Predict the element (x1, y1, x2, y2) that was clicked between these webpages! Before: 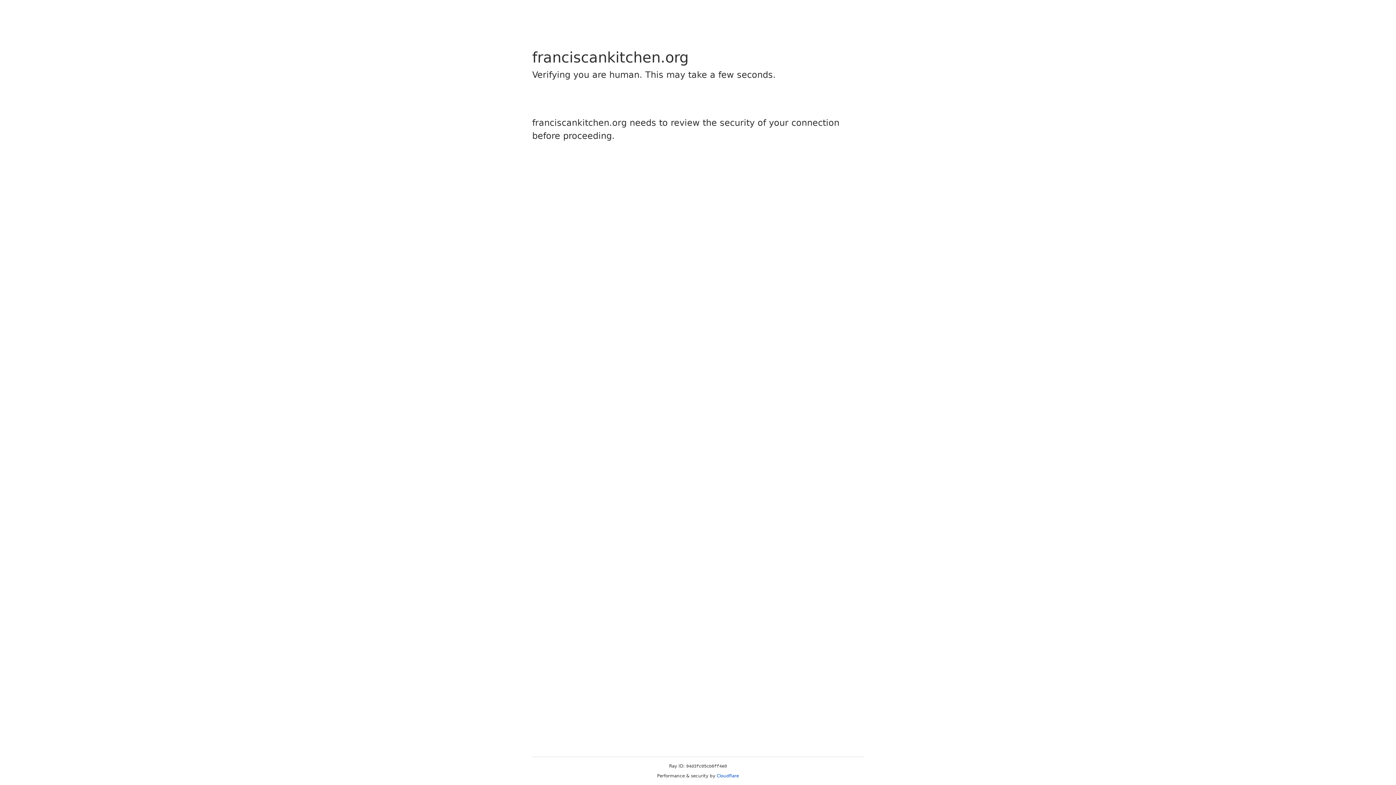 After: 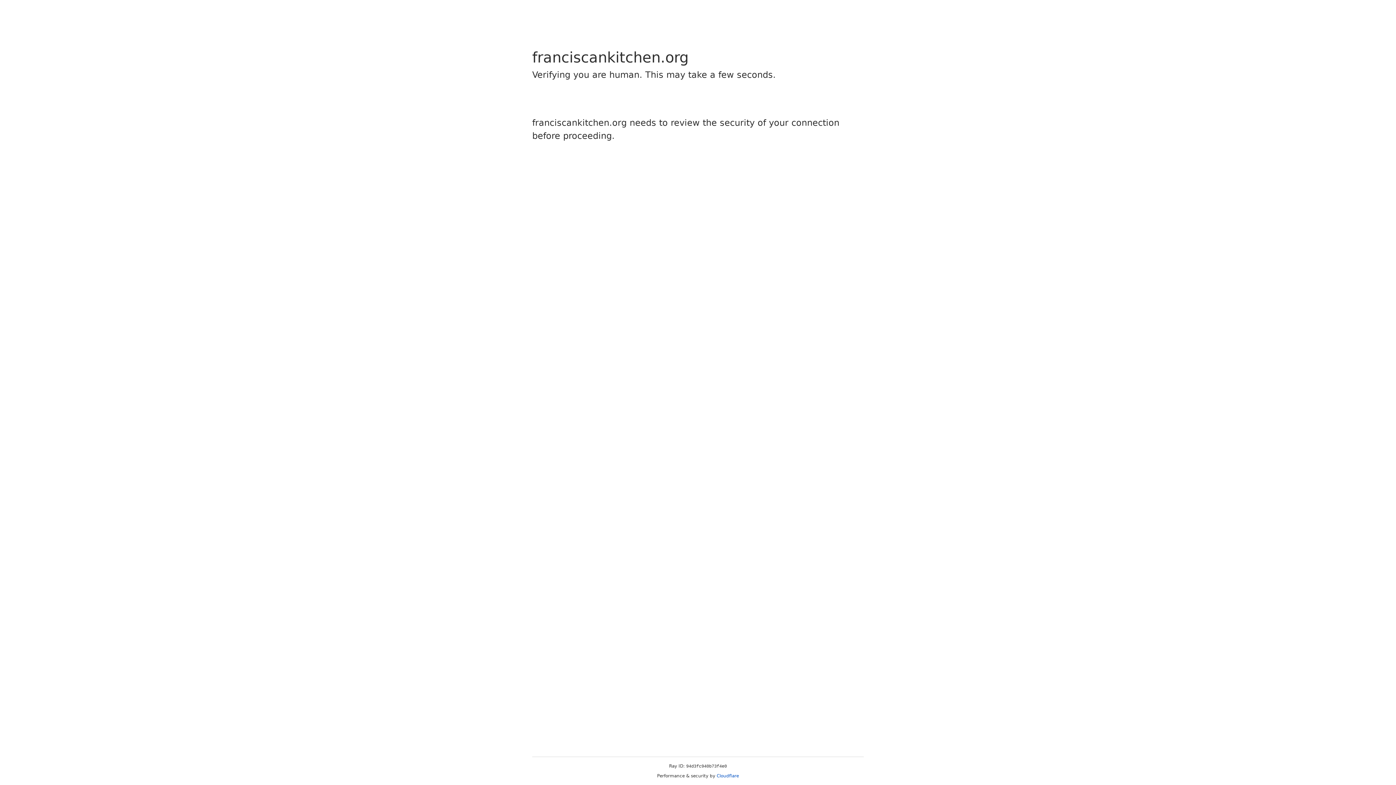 Action: bbox: (716, 773, 739, 778) label: Cloudflare